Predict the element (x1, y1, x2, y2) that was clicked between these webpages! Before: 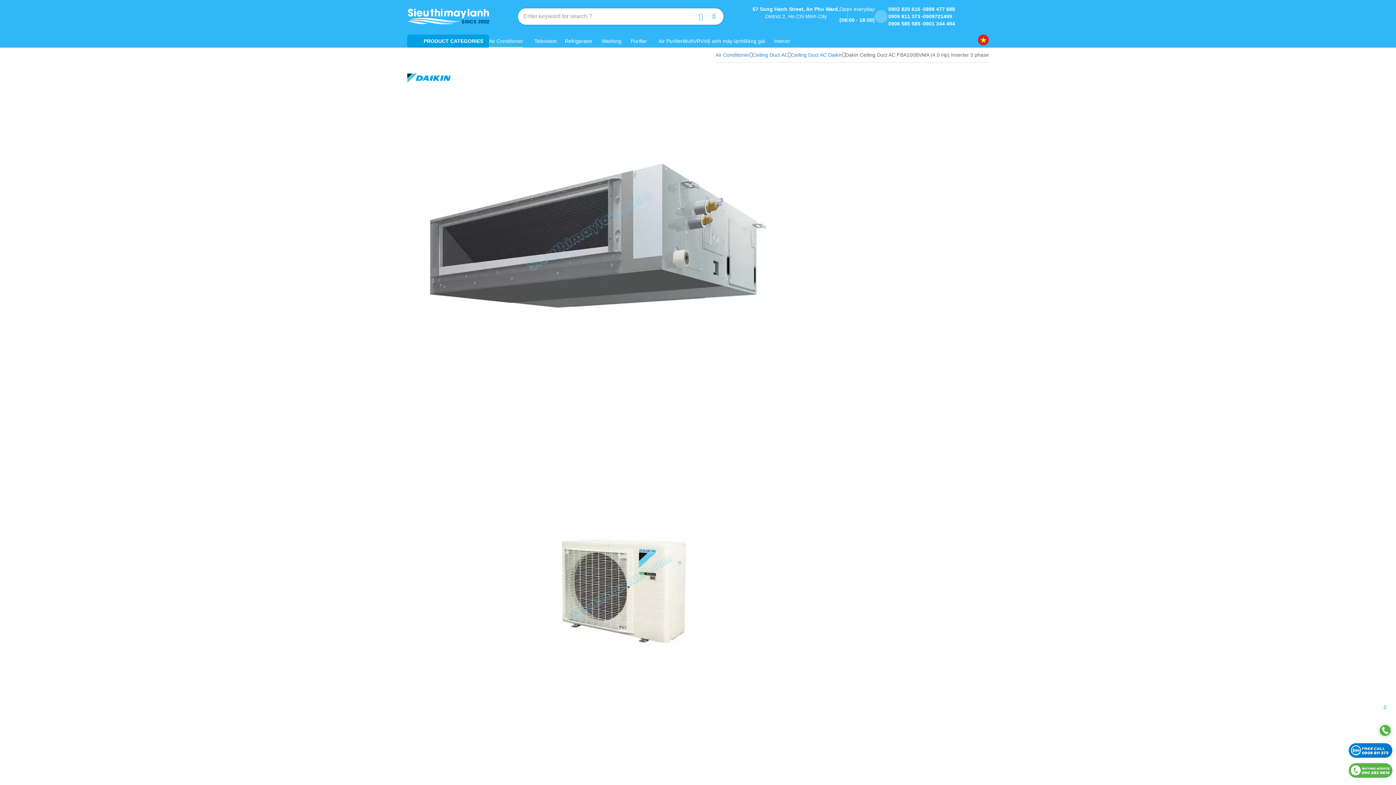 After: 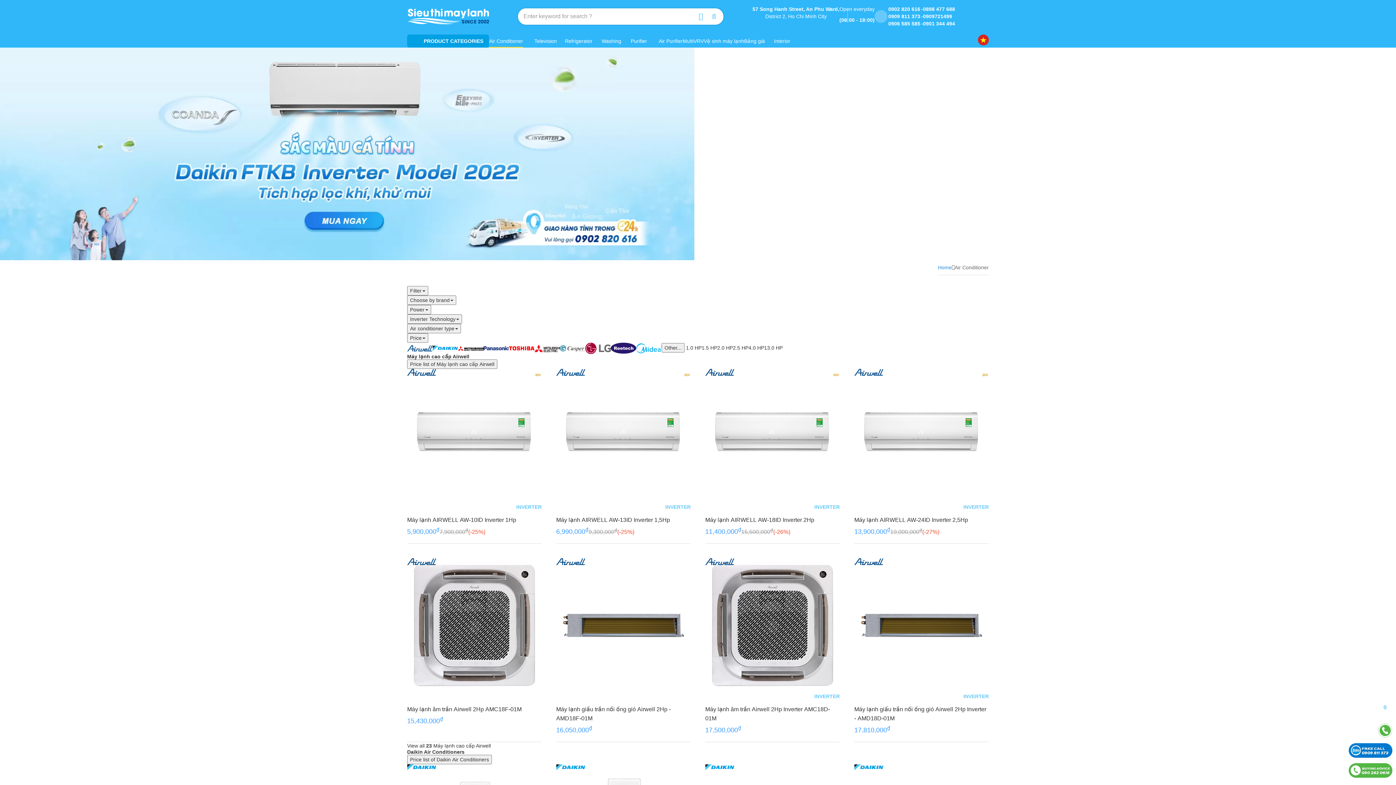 Action: bbox: (489, 34, 523, 47) label: Air Conditioner